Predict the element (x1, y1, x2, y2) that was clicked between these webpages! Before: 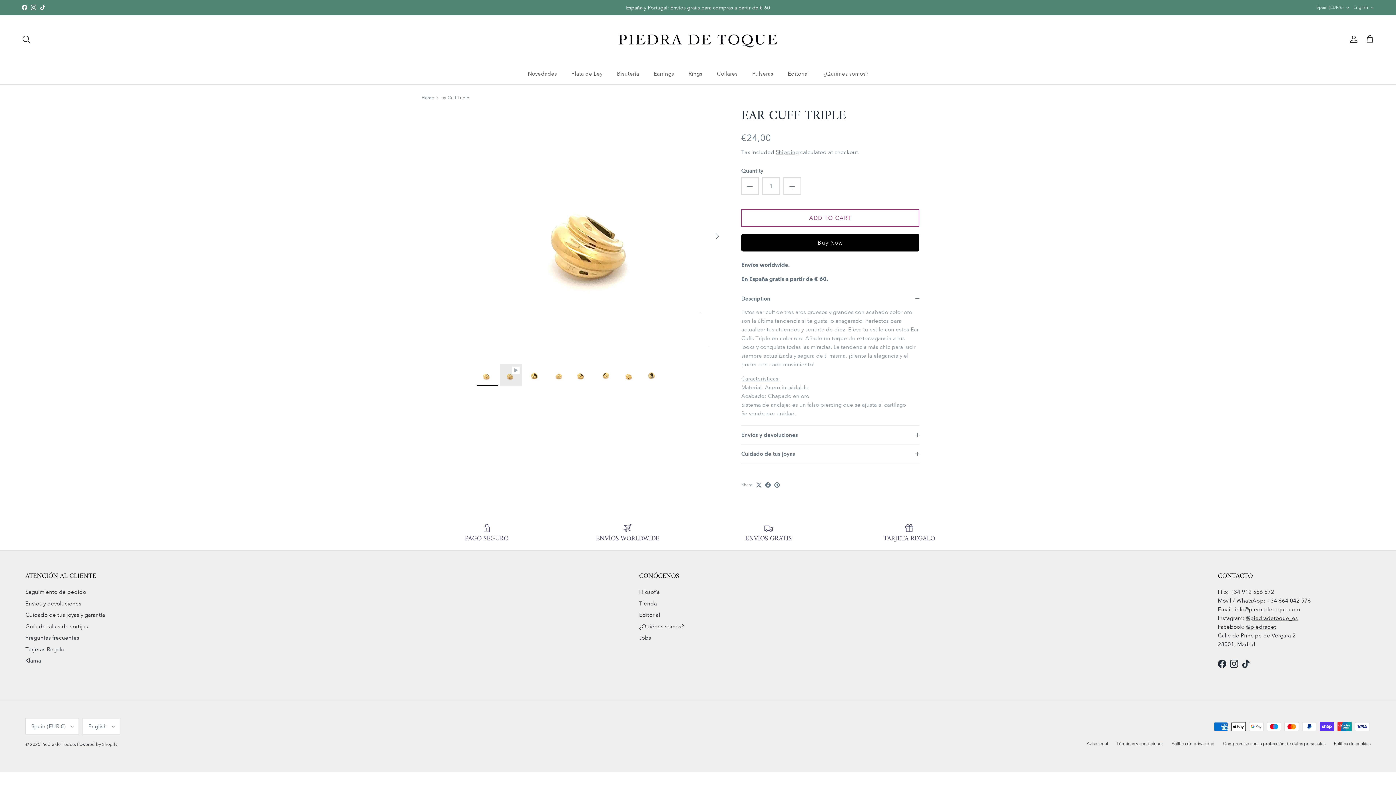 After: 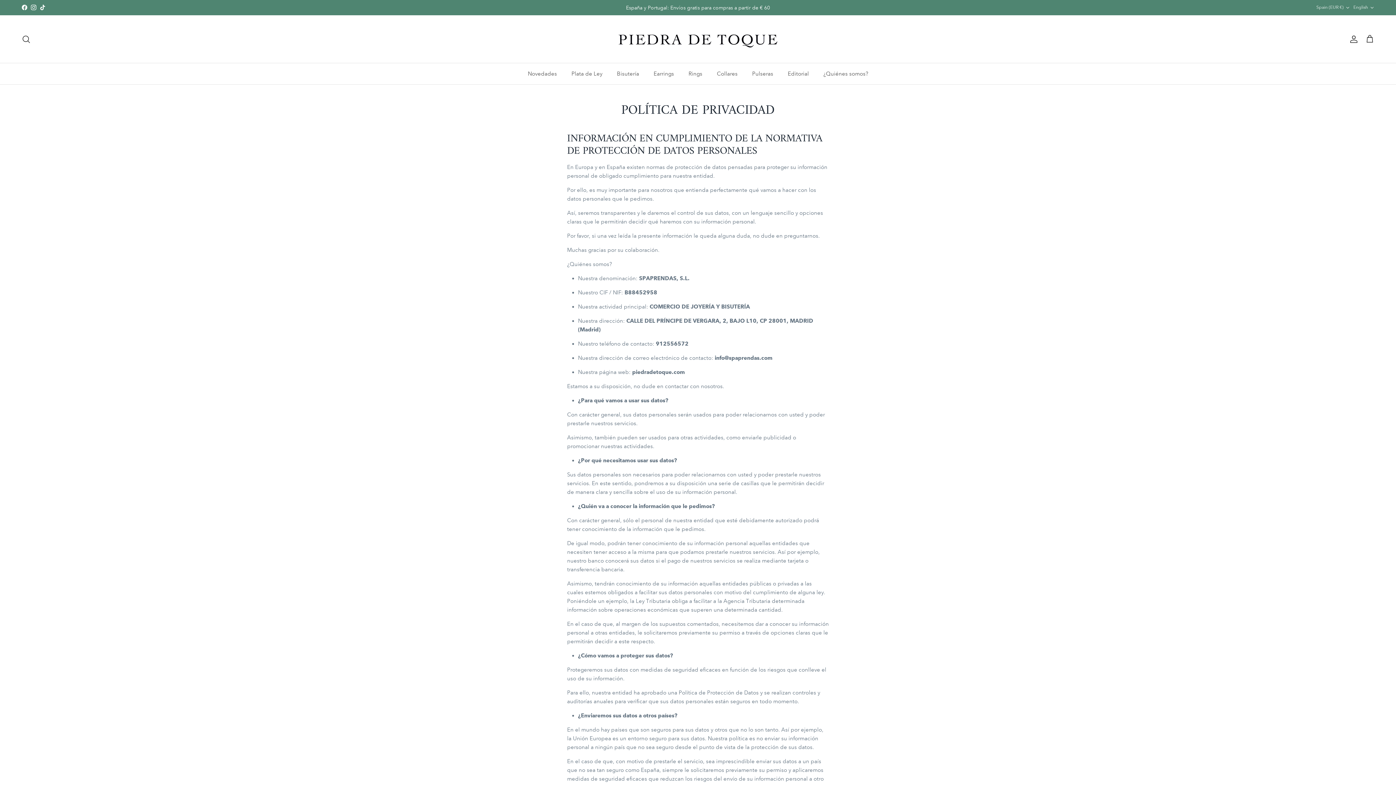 Action: label: Política de privacidad bbox: (1172, 741, 1214, 746)